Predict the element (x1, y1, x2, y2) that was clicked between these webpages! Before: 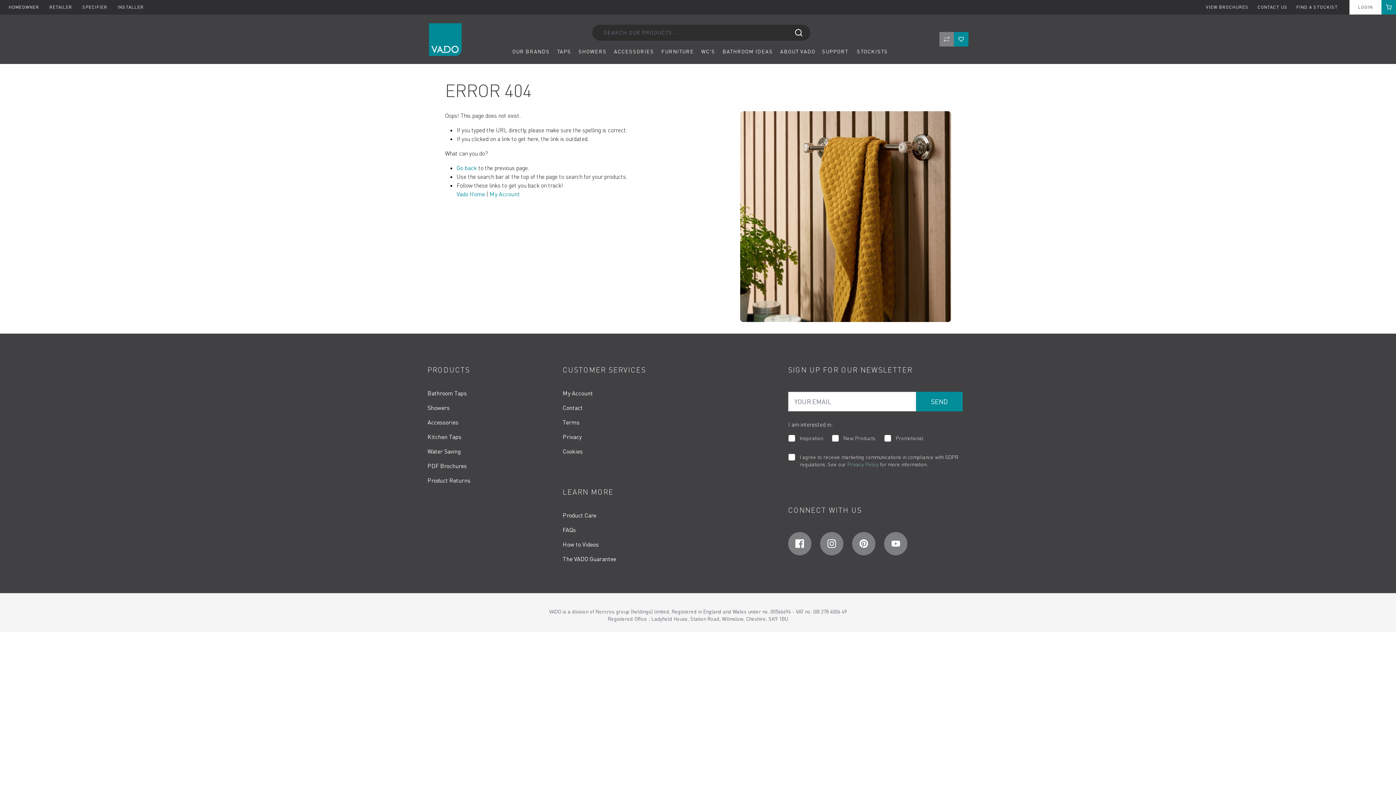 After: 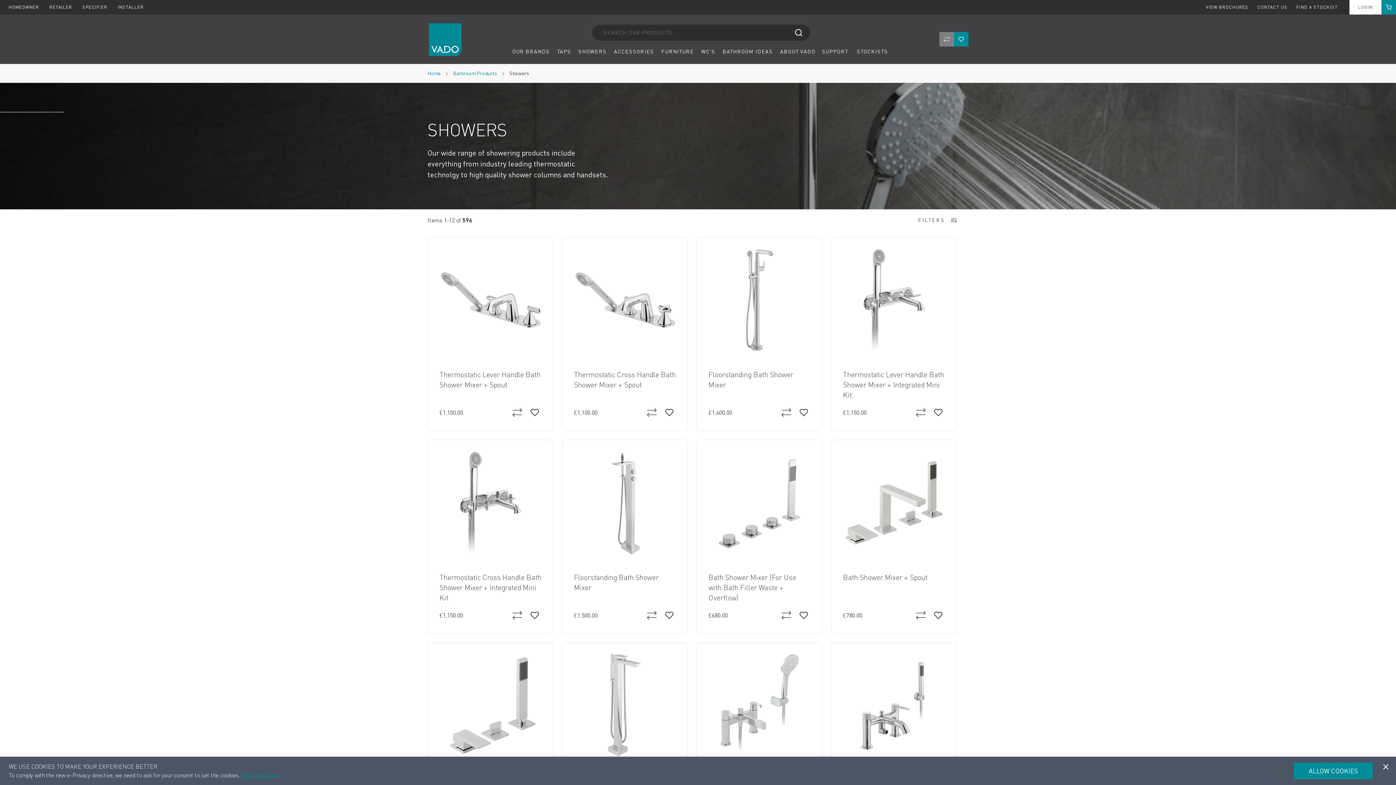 Action: bbox: (577, 43, 608, 59) label: SHOWERS